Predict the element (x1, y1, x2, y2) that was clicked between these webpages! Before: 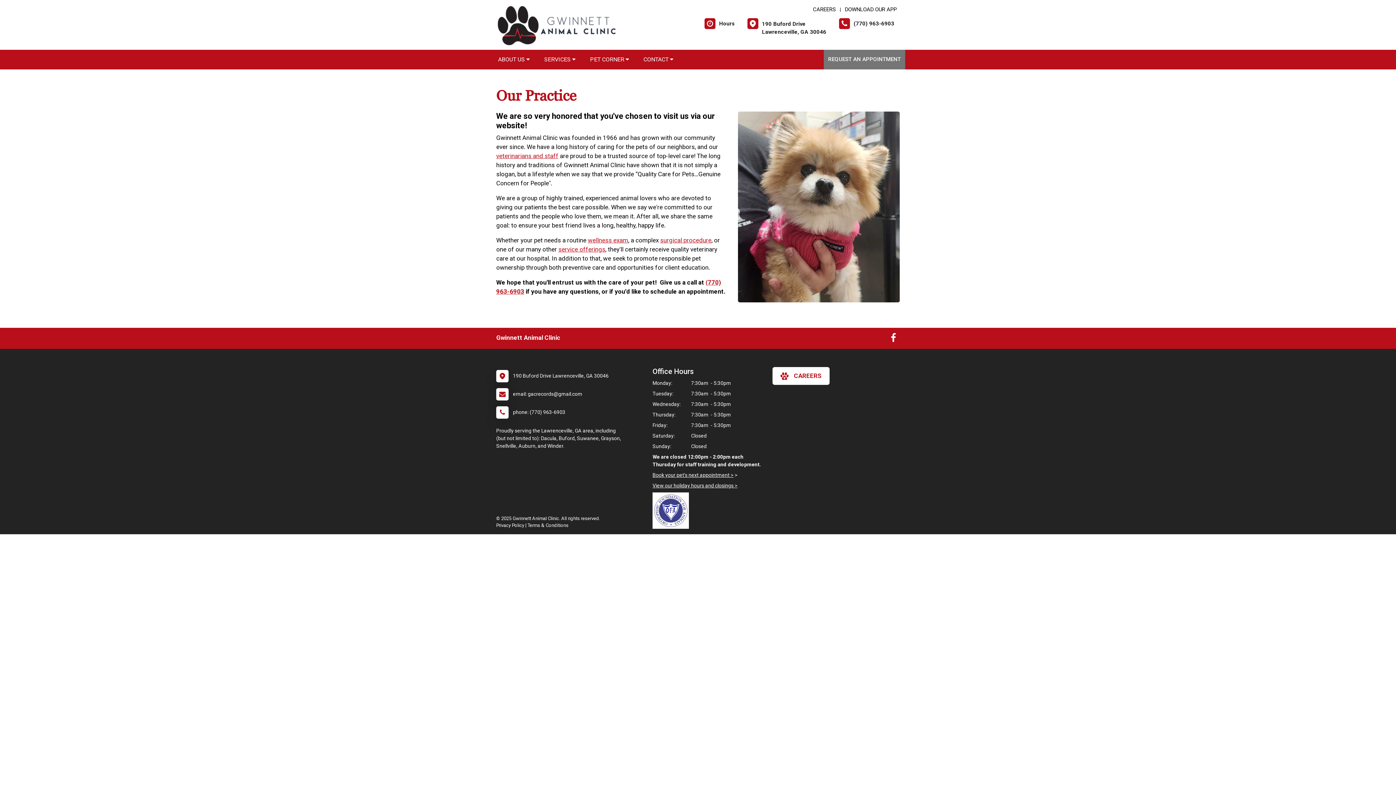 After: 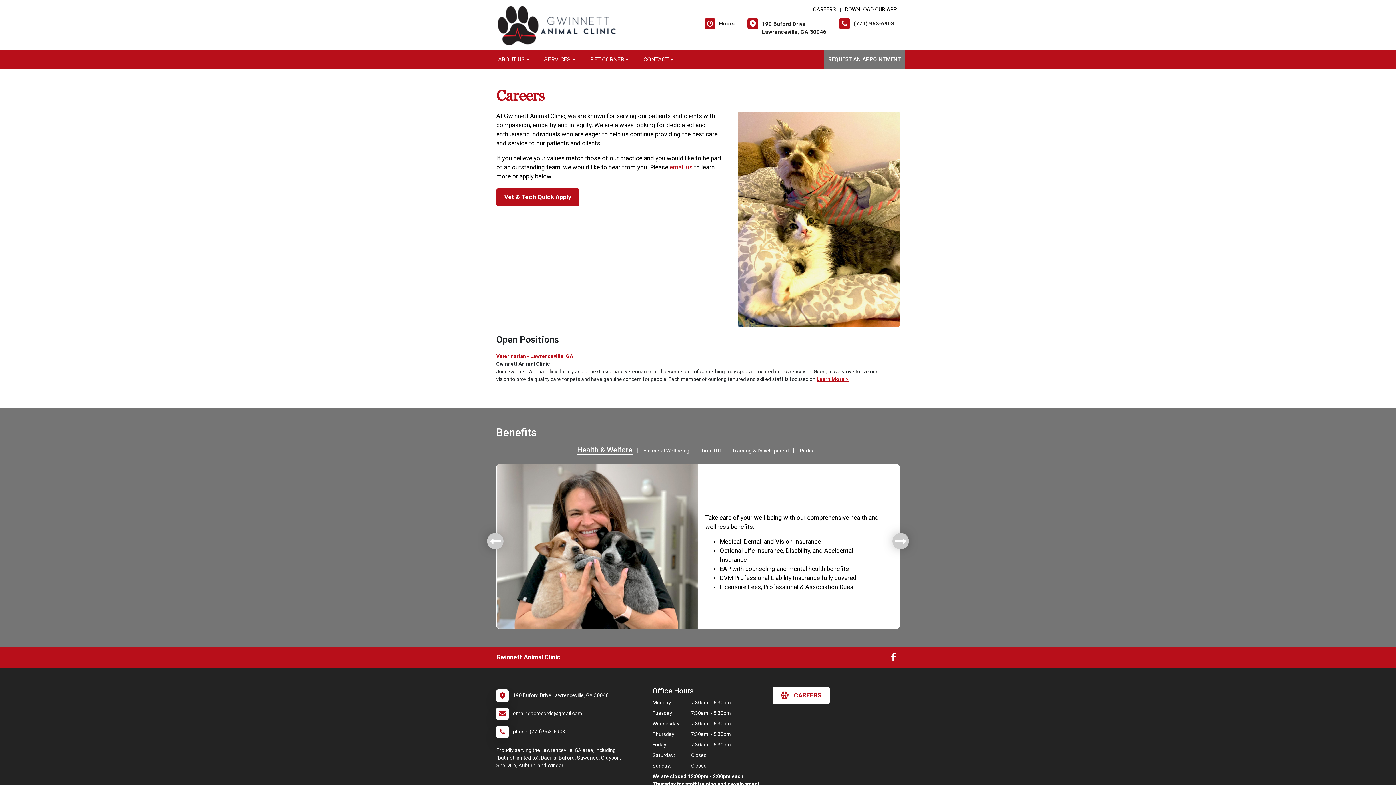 Action: label: CAREERS bbox: (810, 6, 838, 12)